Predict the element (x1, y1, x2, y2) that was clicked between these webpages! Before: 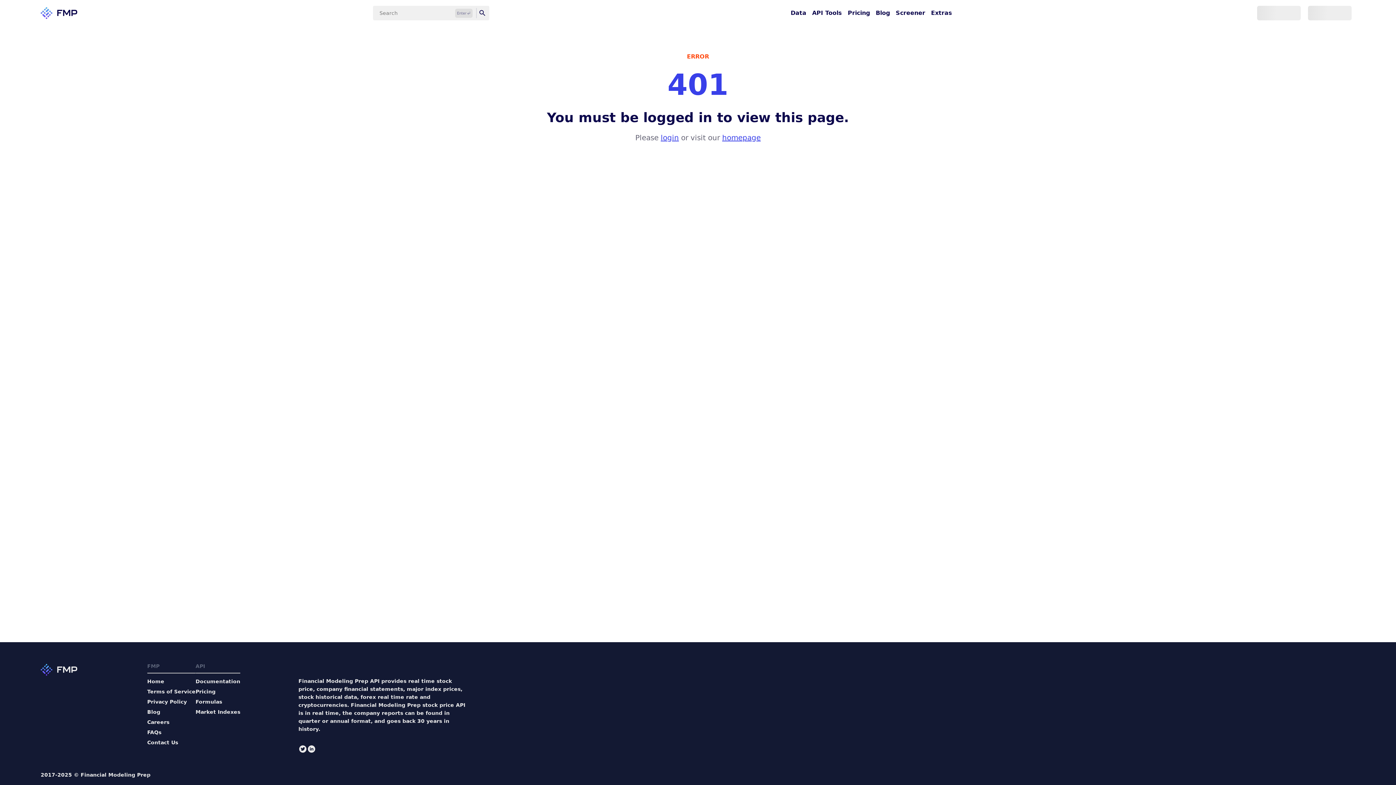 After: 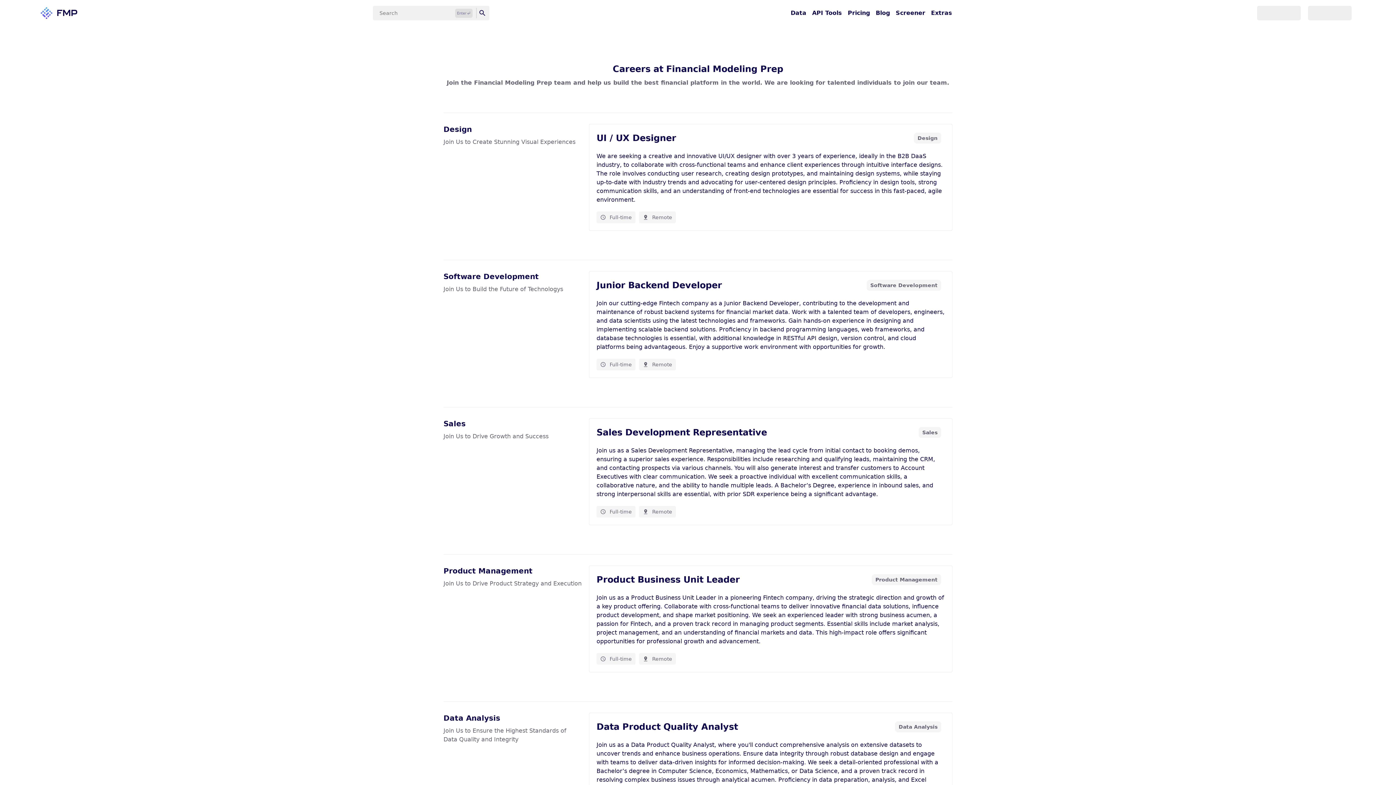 Action: label: Careers bbox: (147, 718, 195, 726)